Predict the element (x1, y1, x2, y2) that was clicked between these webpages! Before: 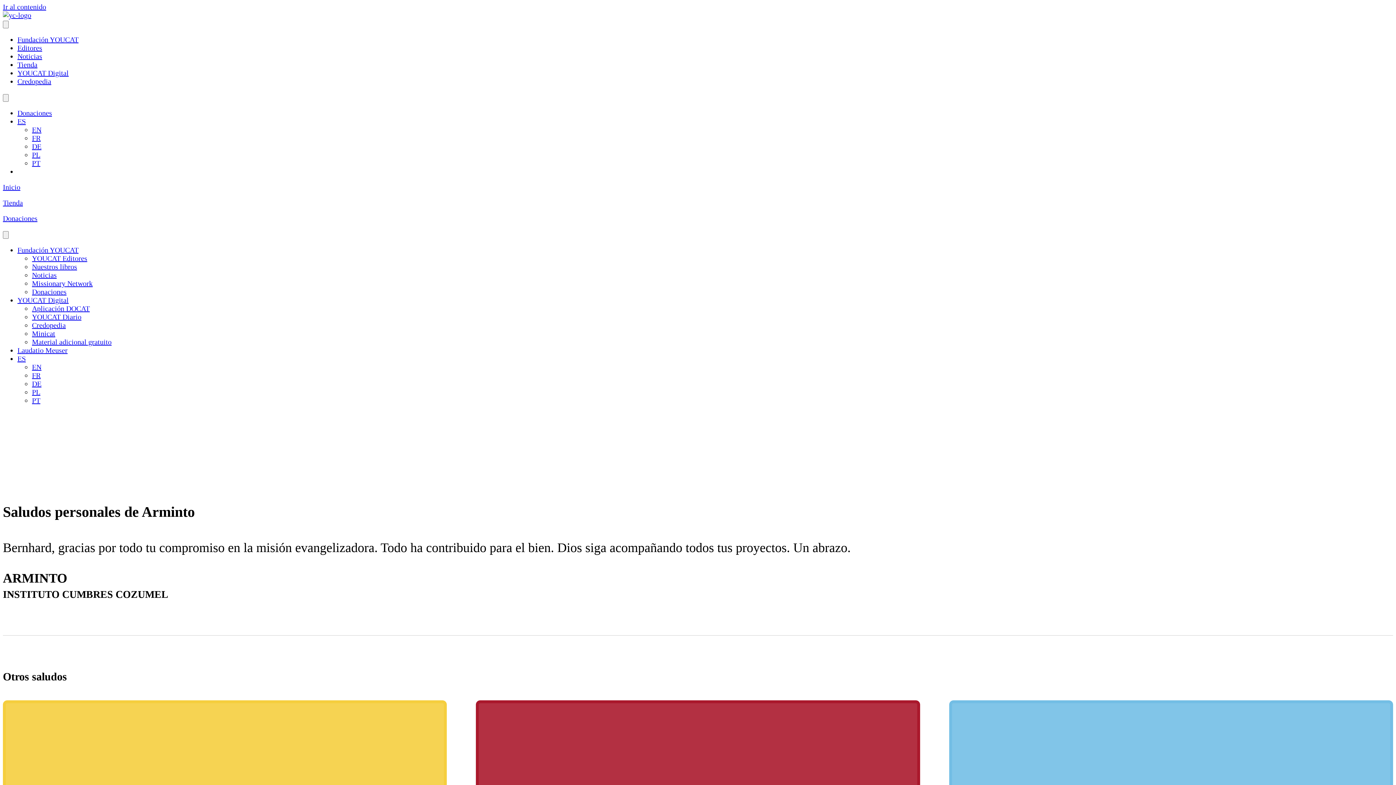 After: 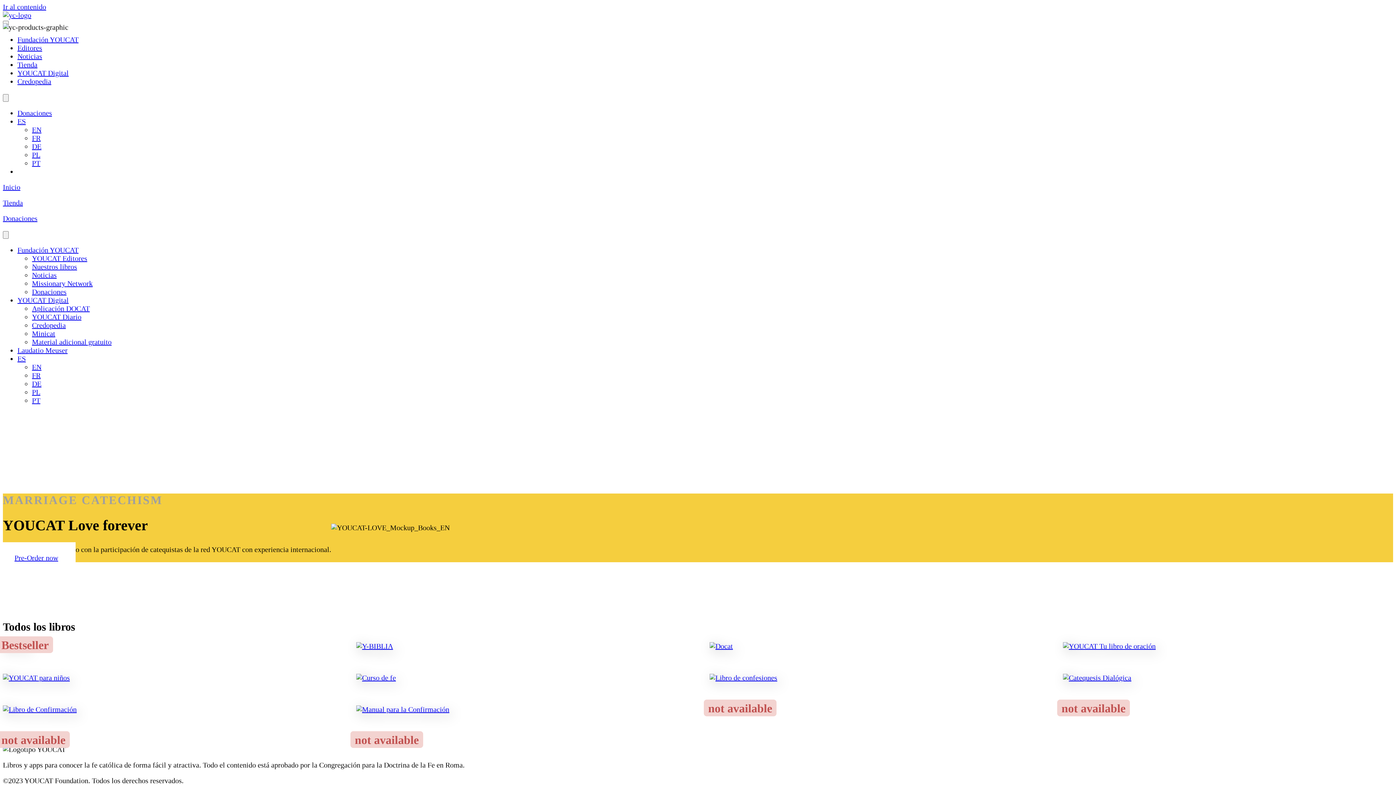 Action: label: Nuestros libros bbox: (32, 262, 77, 270)